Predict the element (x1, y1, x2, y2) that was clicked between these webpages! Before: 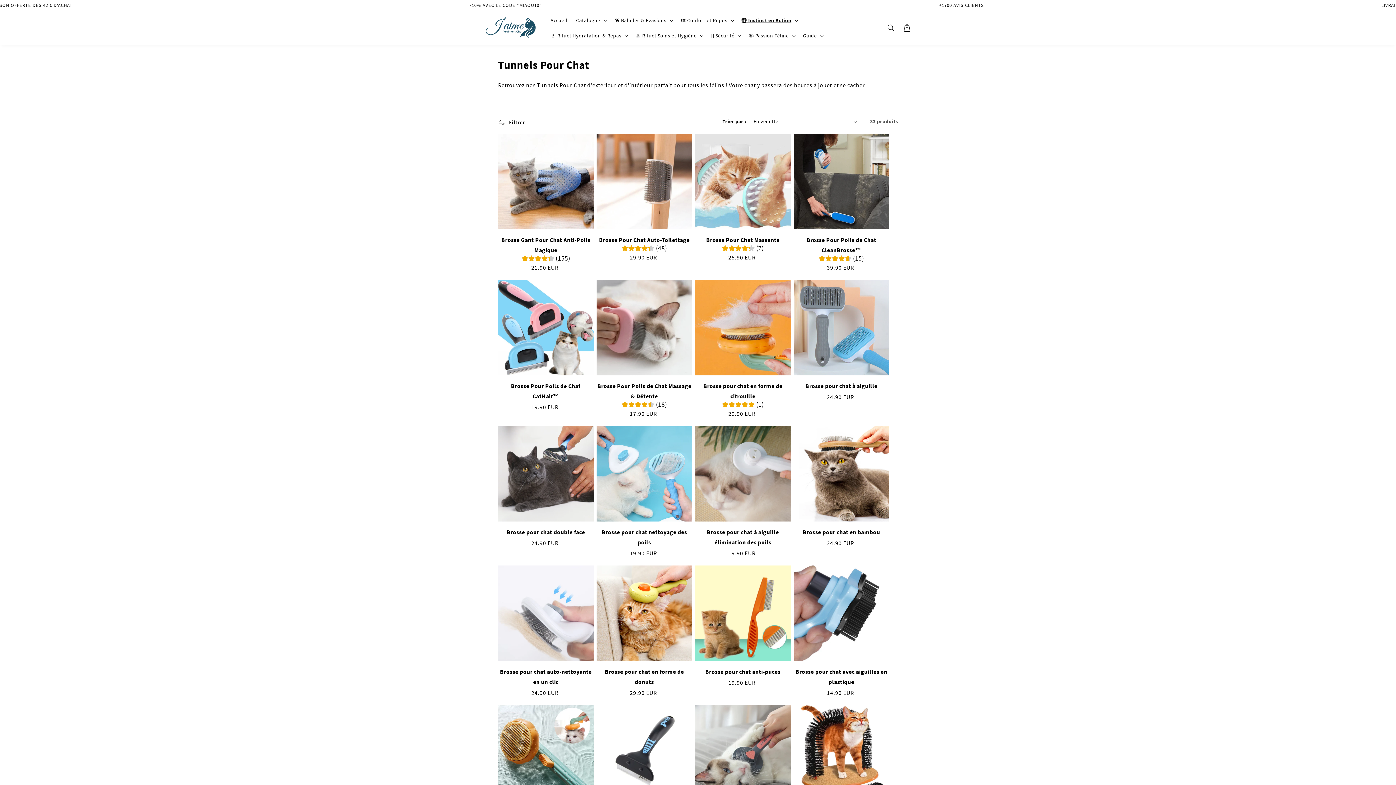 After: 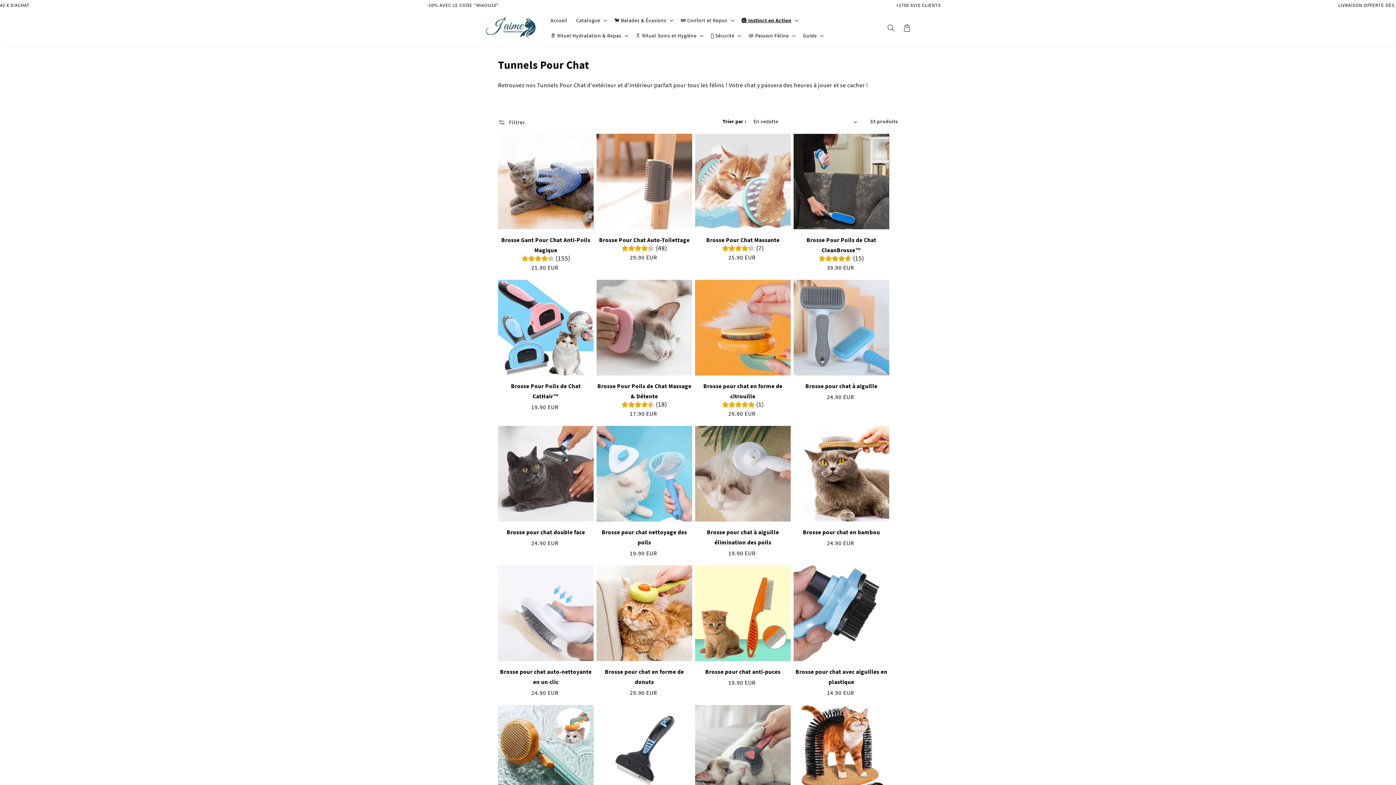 Action: label: 🦺 Sécurité bbox: (706, 28, 744, 43)